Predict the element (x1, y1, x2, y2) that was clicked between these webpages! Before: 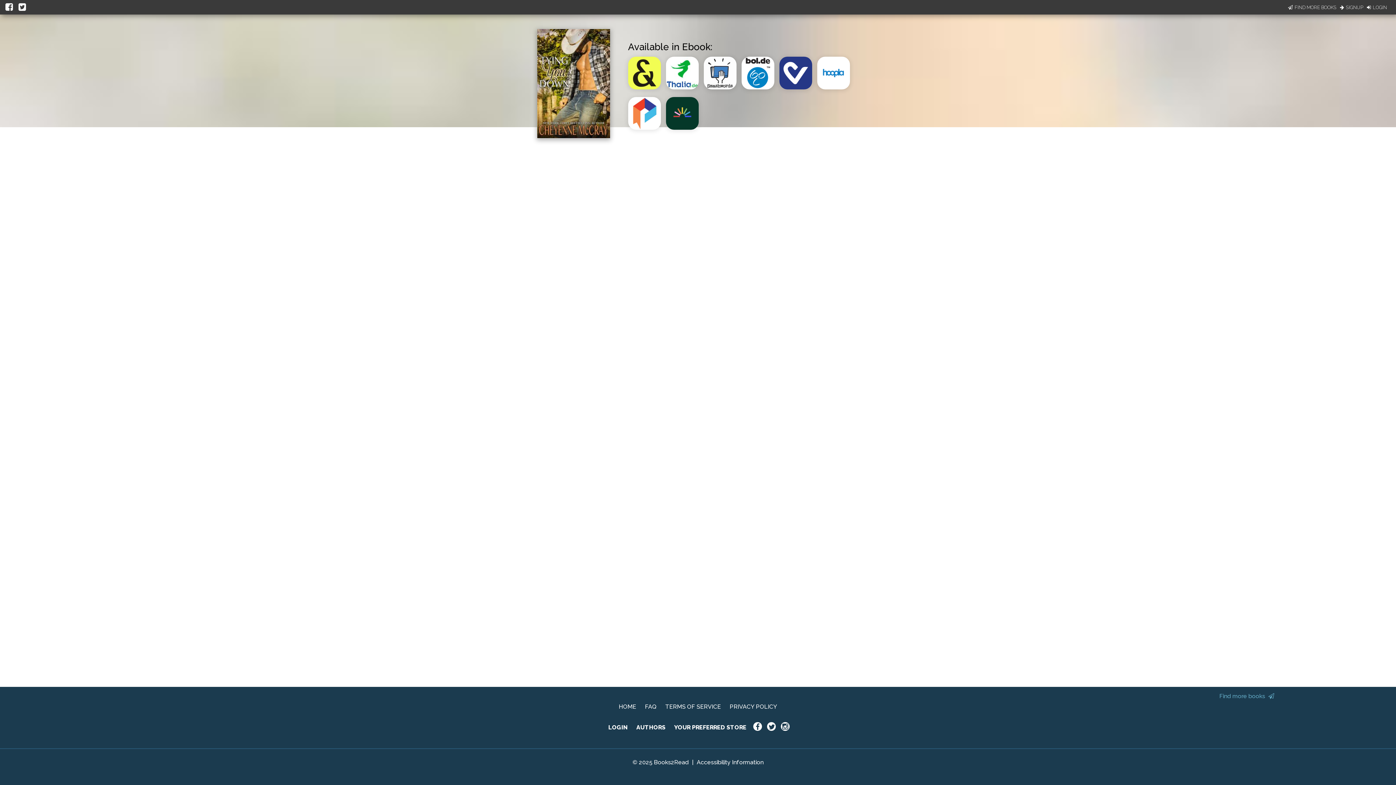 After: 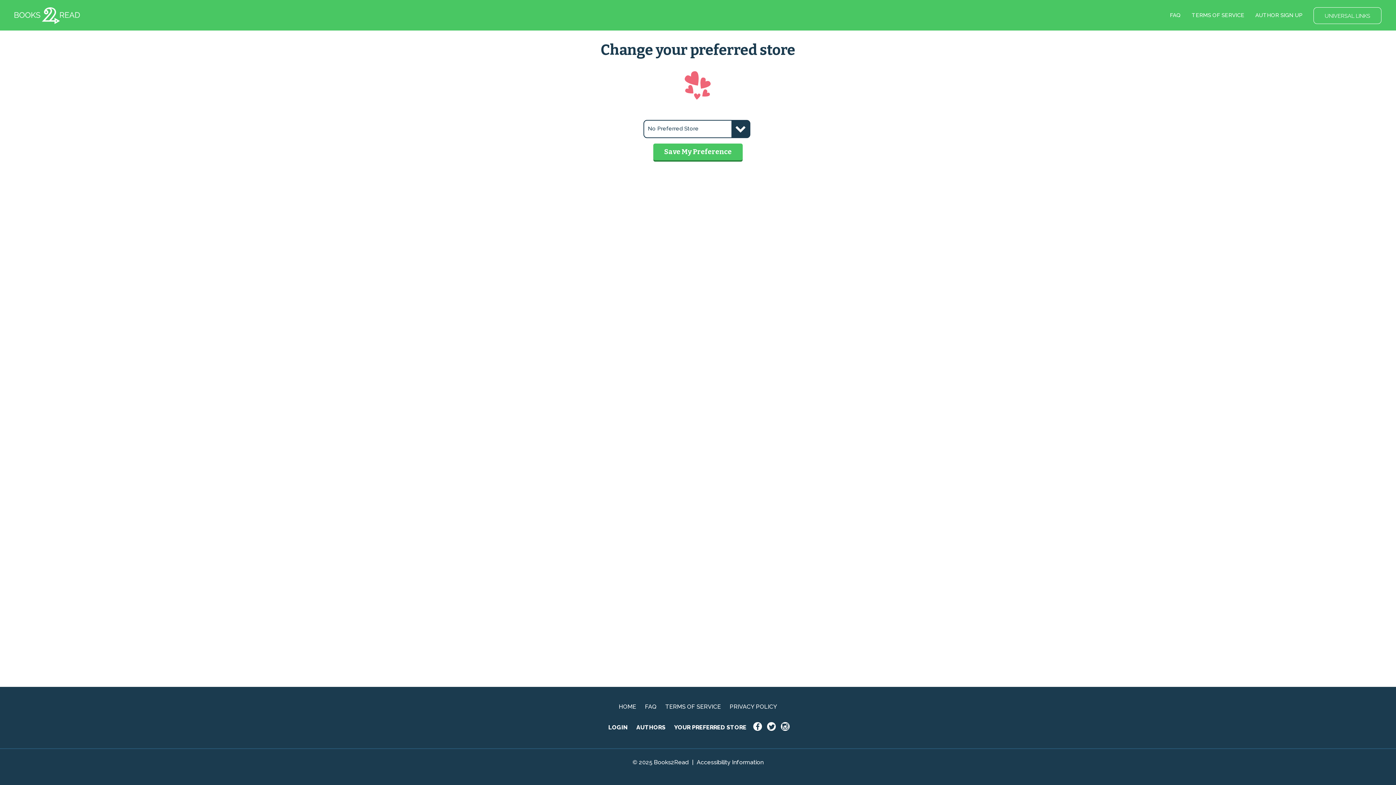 Action: label: YOUR PREFERRED STORE bbox: (674, 724, 746, 731)